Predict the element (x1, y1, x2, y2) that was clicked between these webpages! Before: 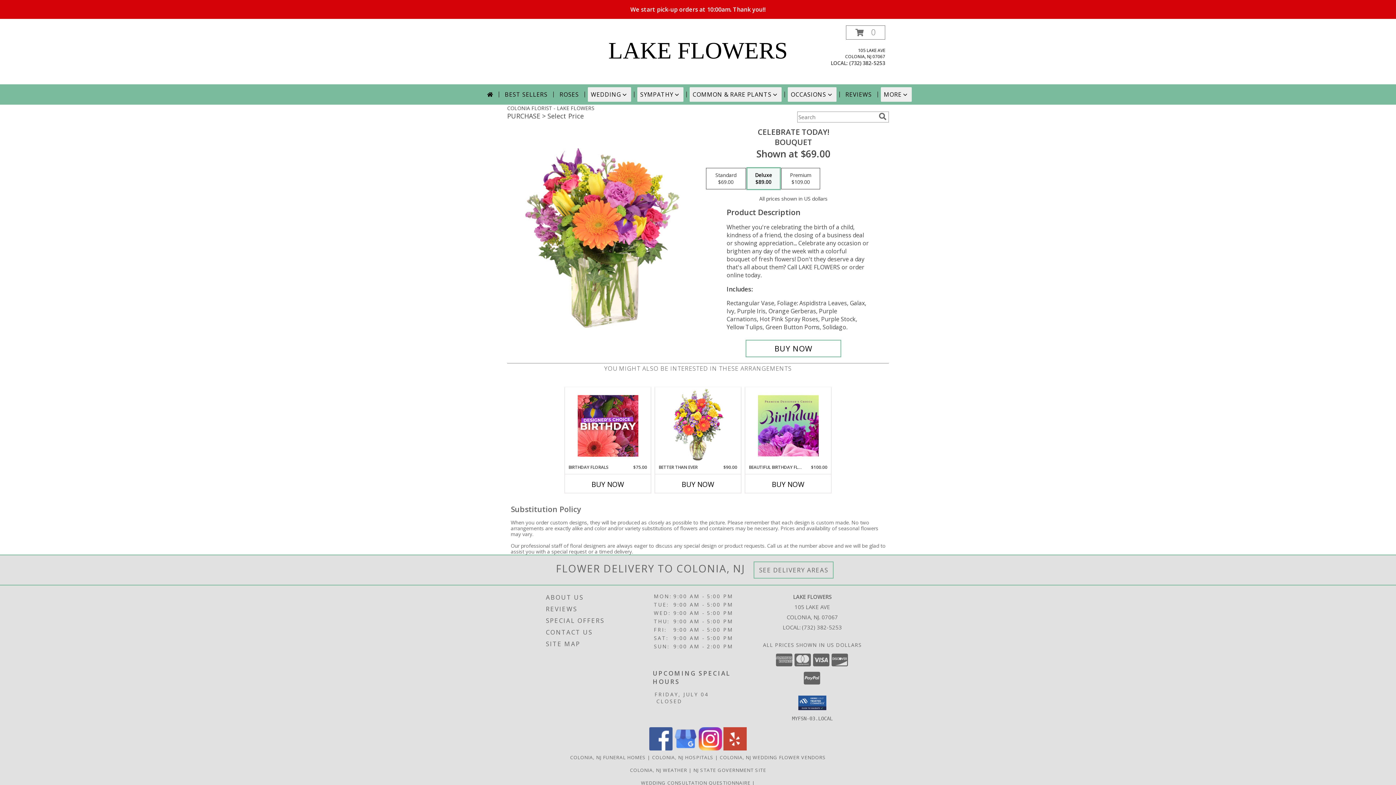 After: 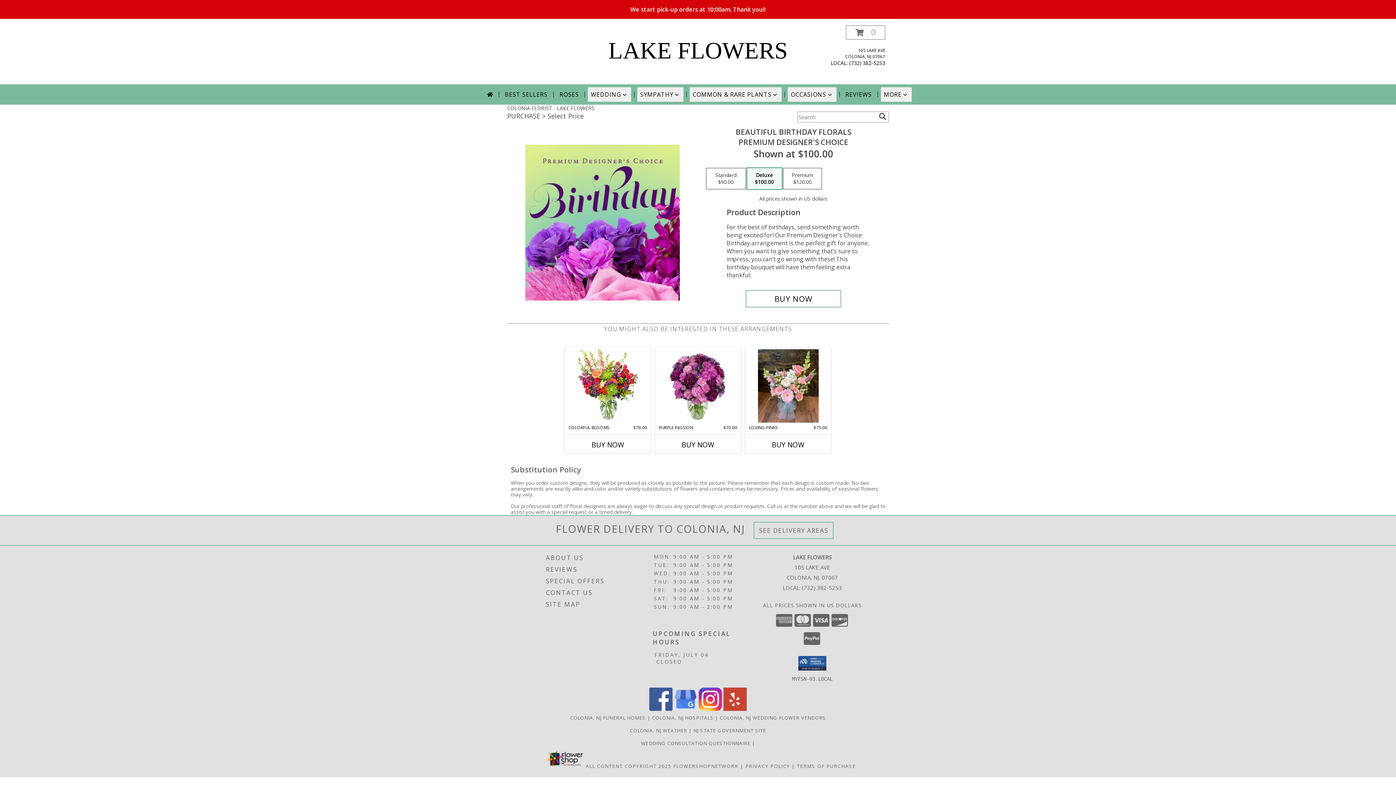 Action: bbox: (758, 389, 818, 462) label: View Beautiful Birthday Florals Premium Designer's Choice Info